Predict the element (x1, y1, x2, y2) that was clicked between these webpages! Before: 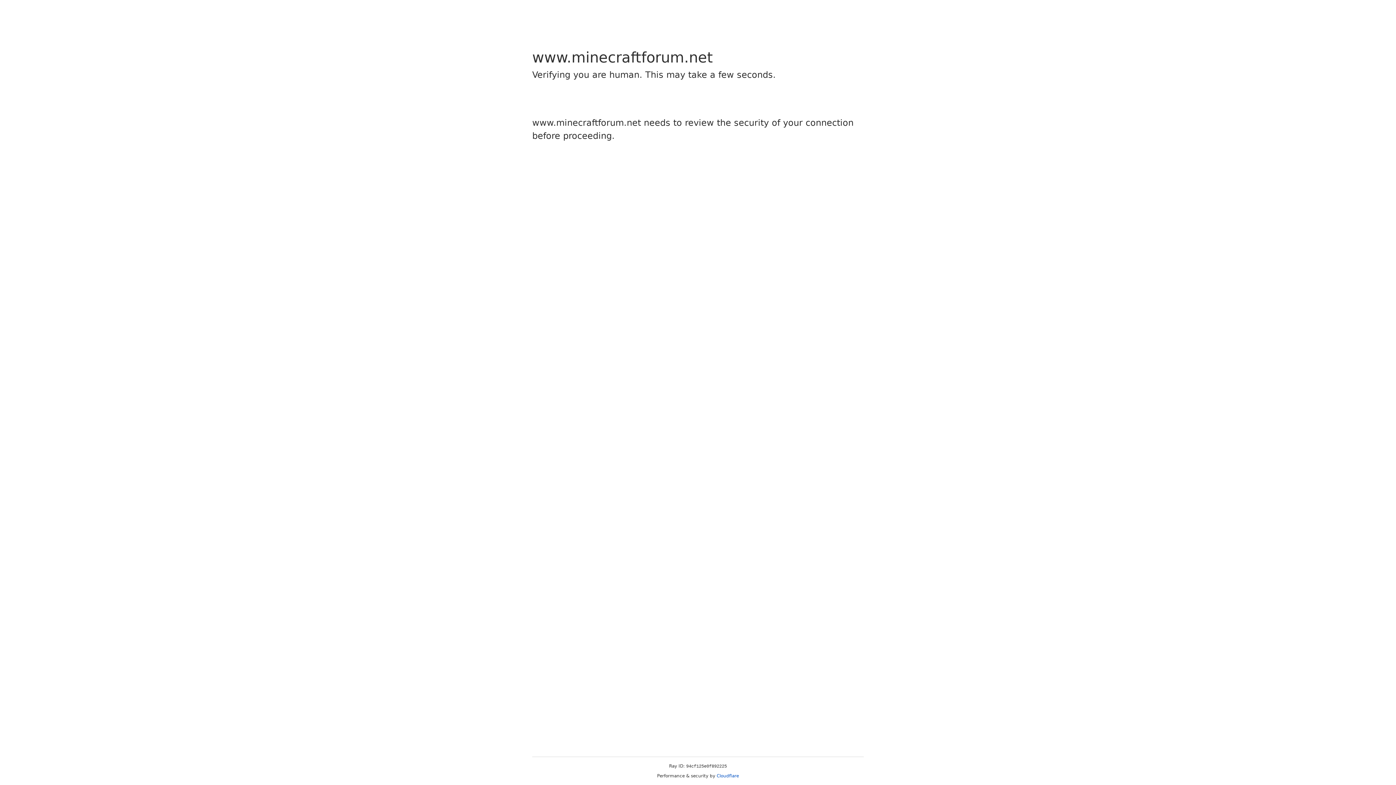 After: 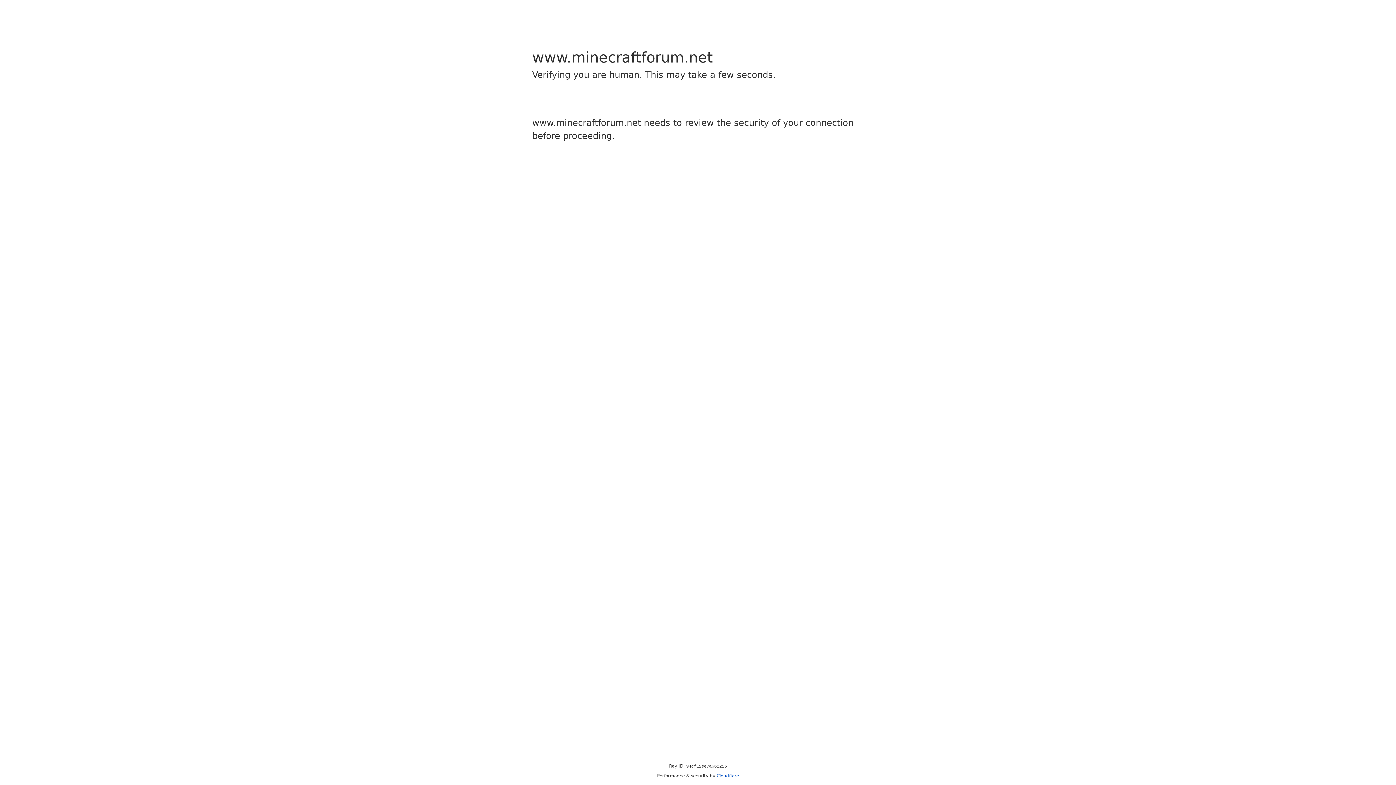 Action: bbox: (716, 773, 739, 778) label: Cloudflare